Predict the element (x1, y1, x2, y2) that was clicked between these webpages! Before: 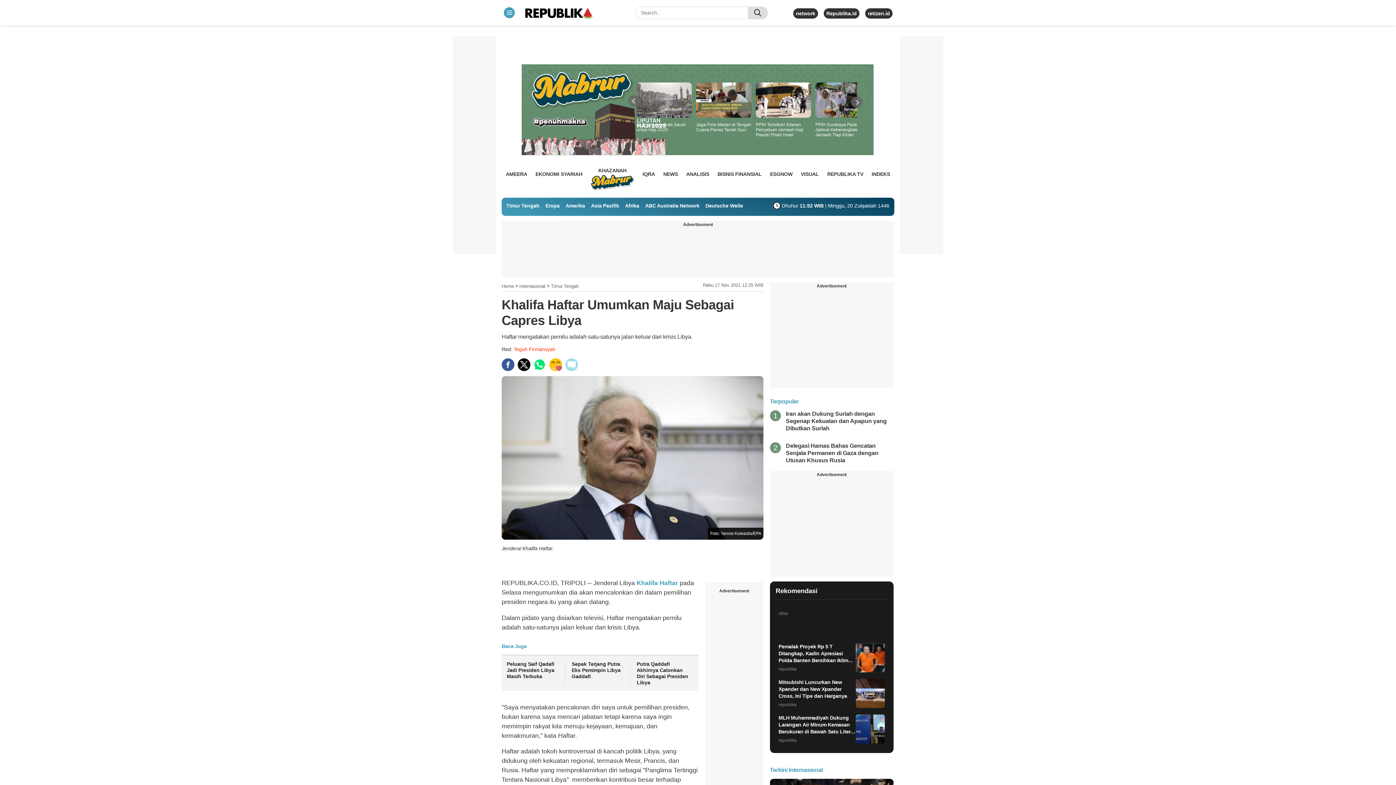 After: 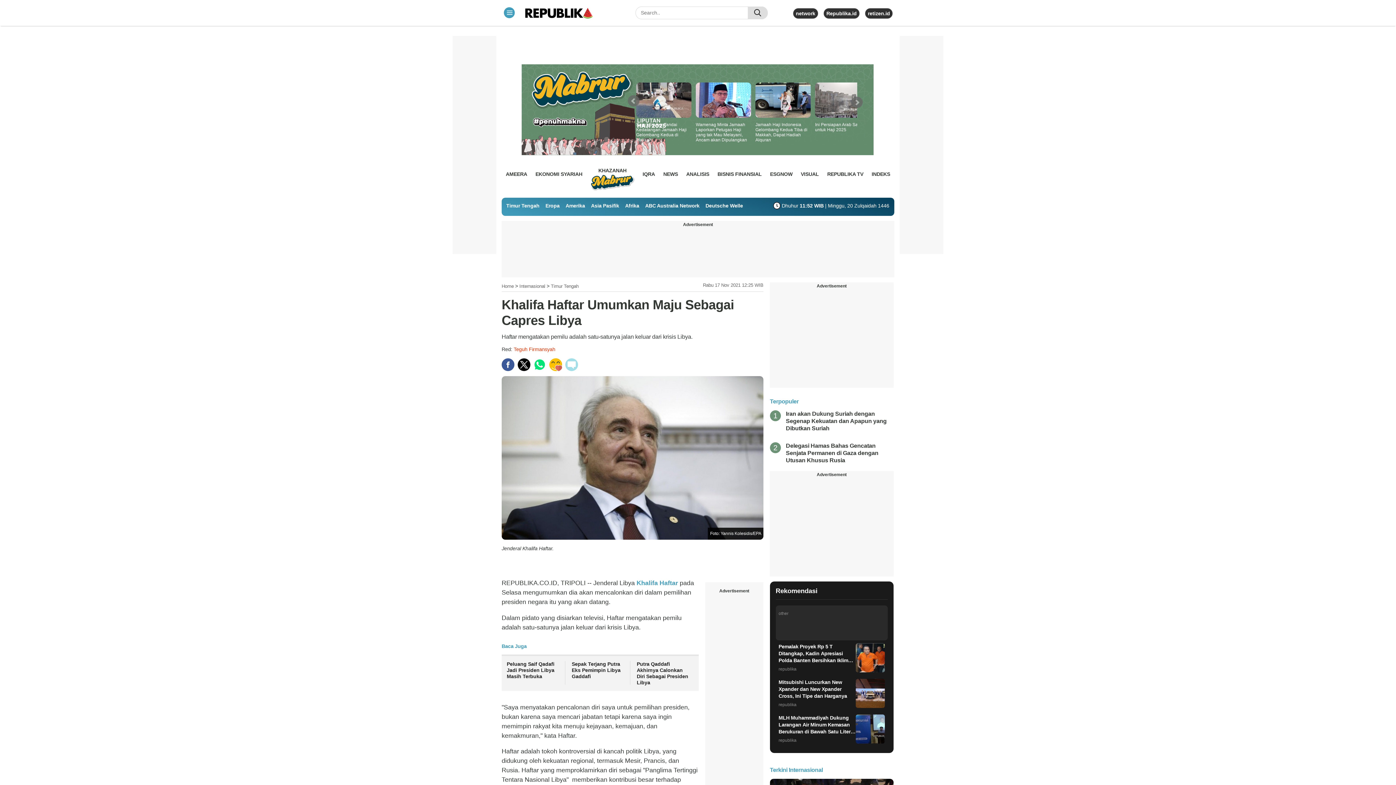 Action: label: other bbox: (775, 605, 887, 640)